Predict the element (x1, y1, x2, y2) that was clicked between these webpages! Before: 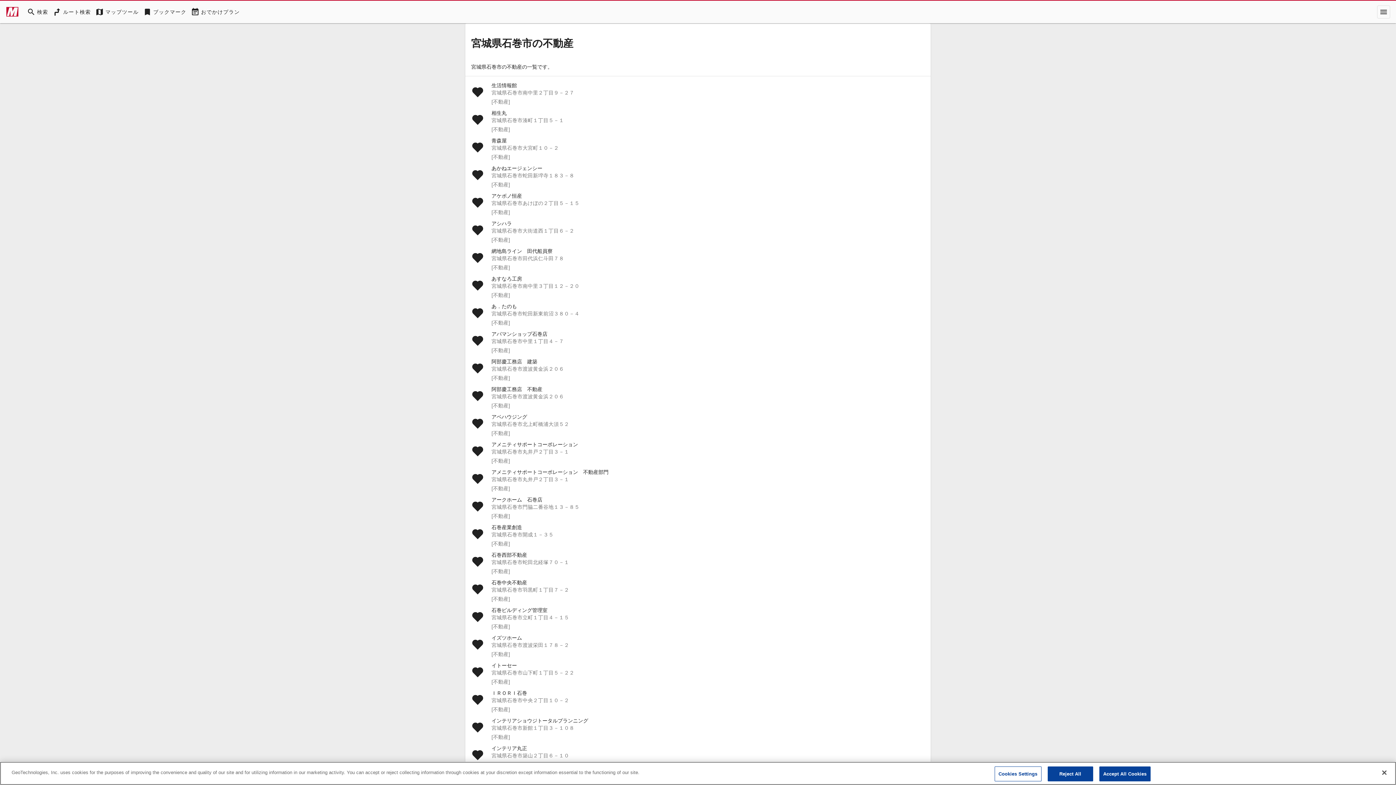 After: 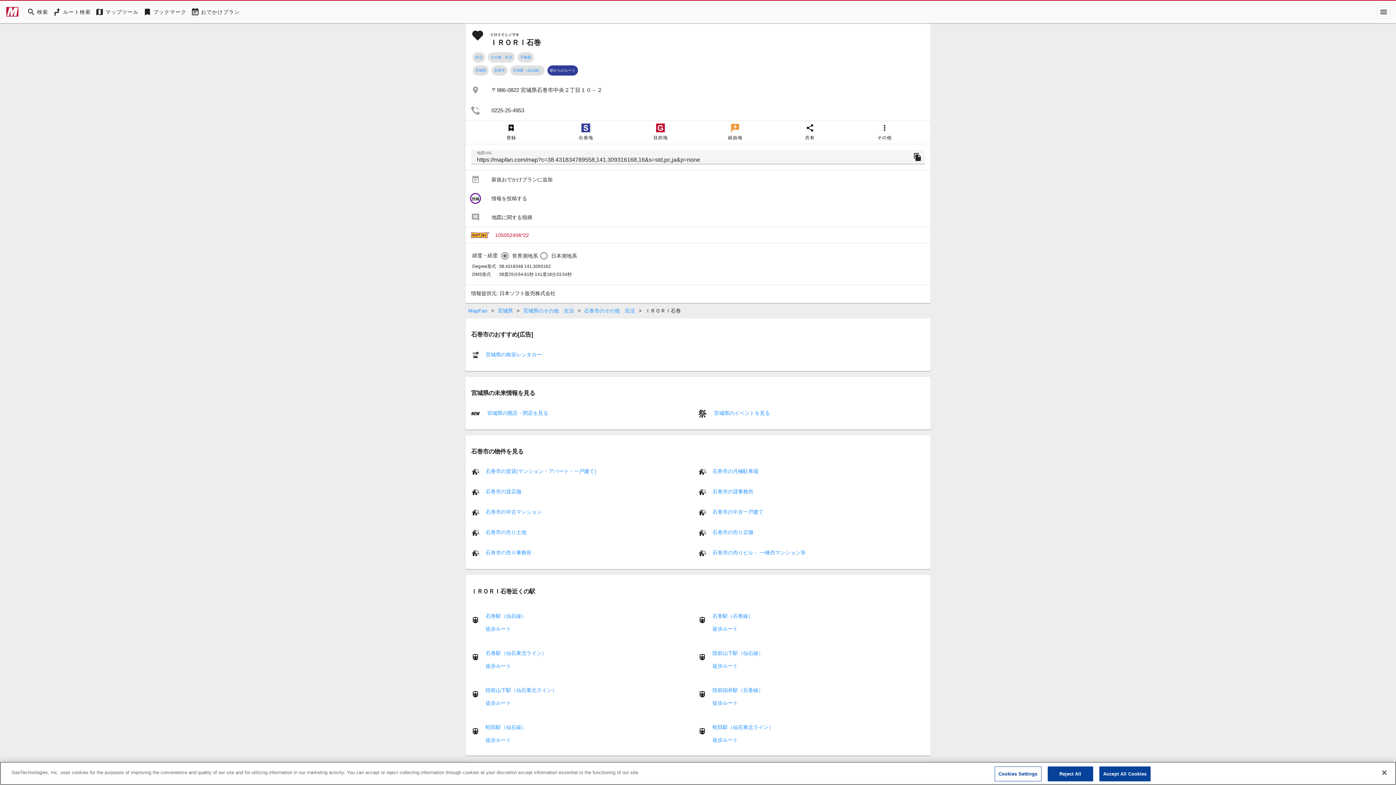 Action: bbox: (465, 687, 930, 714) label: ＩＲＯＲＩ石巻

宮城県石巻市中央２丁目１０－２

[不動産]